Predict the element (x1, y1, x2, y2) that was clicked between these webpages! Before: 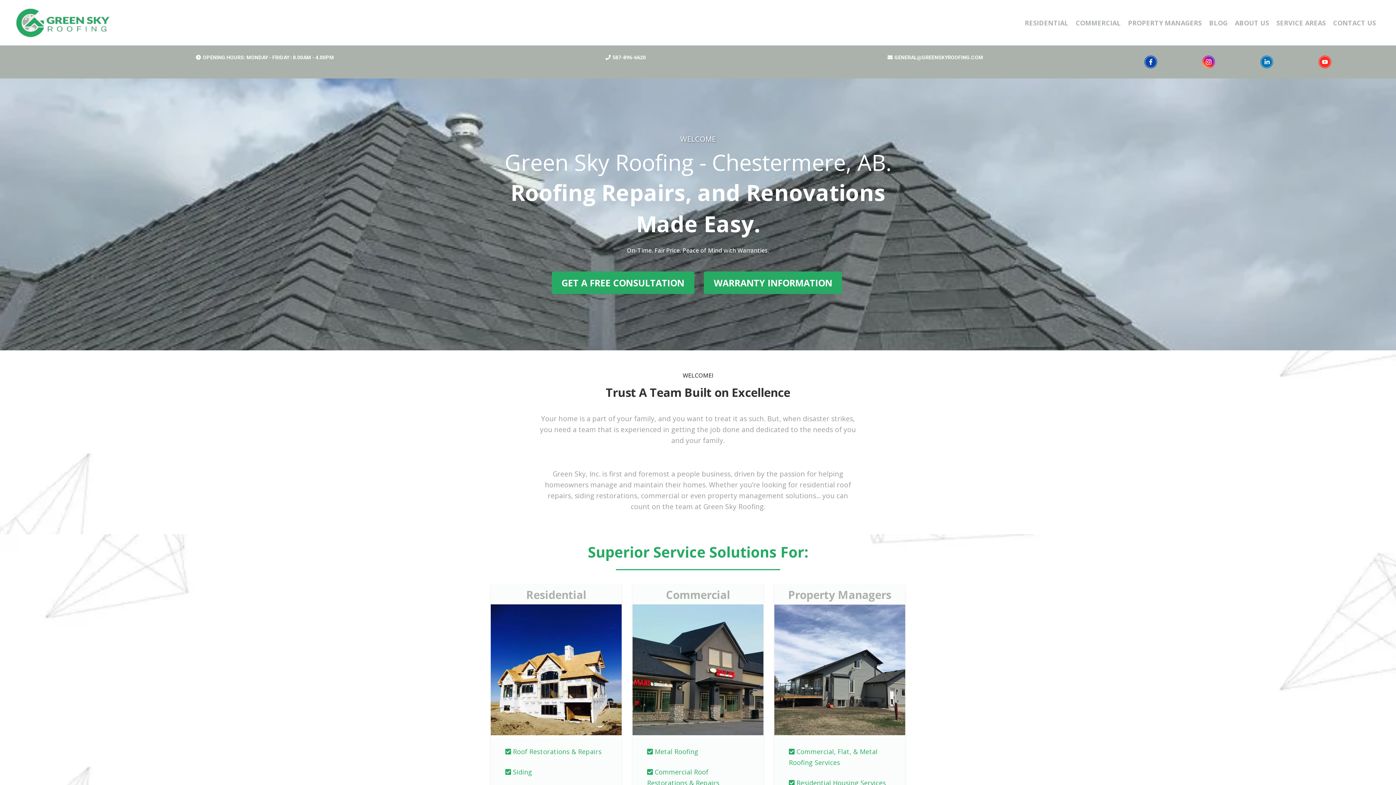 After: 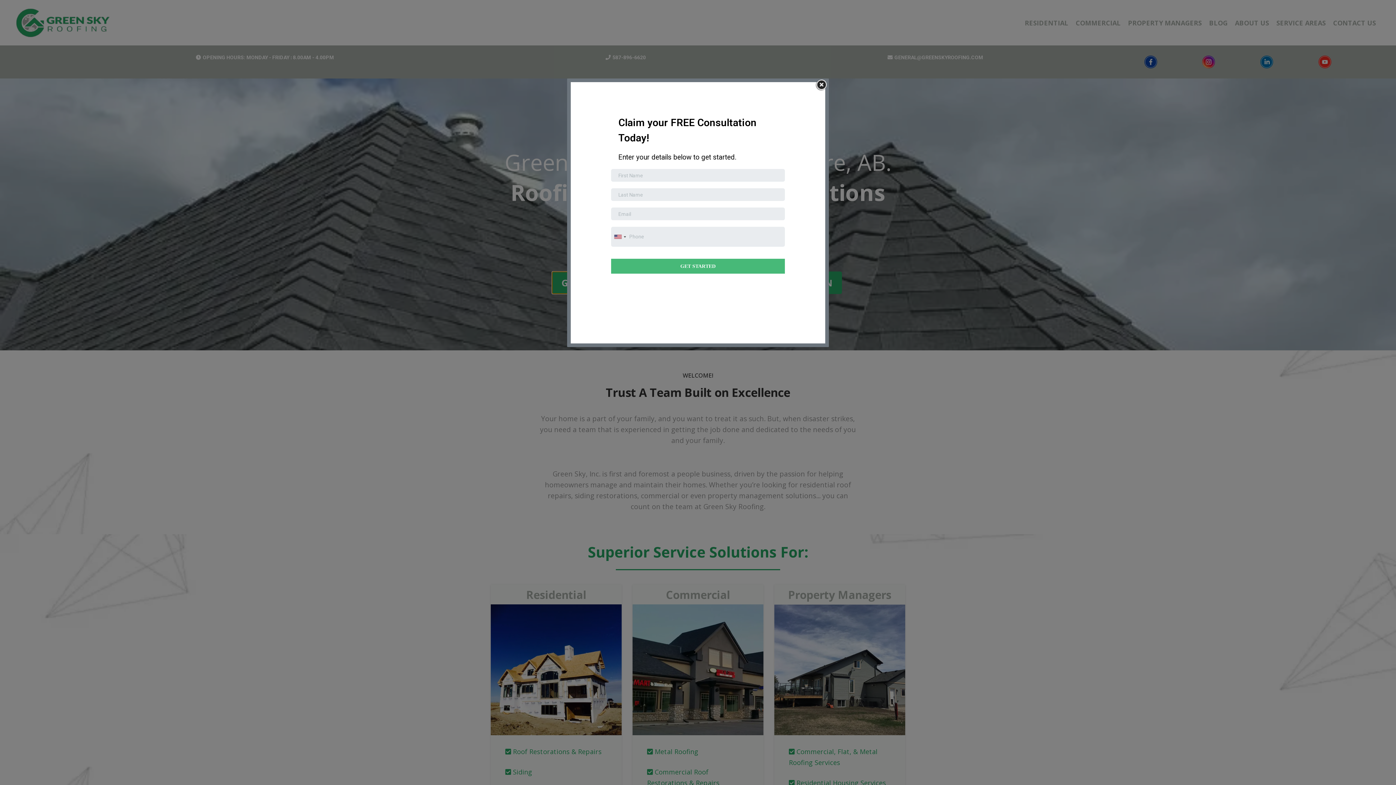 Action: bbox: (551, 271, 694, 294) label:  Get a Free Consultation  